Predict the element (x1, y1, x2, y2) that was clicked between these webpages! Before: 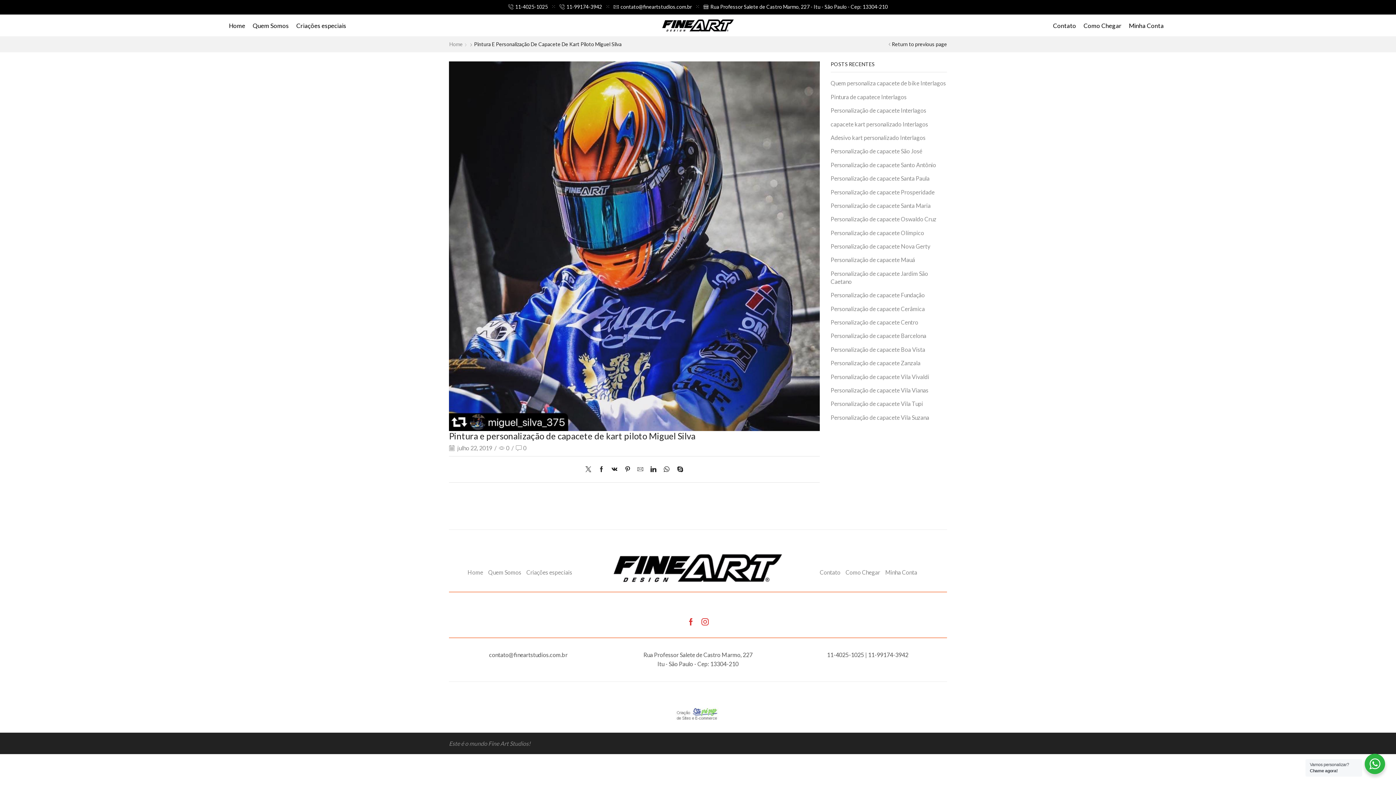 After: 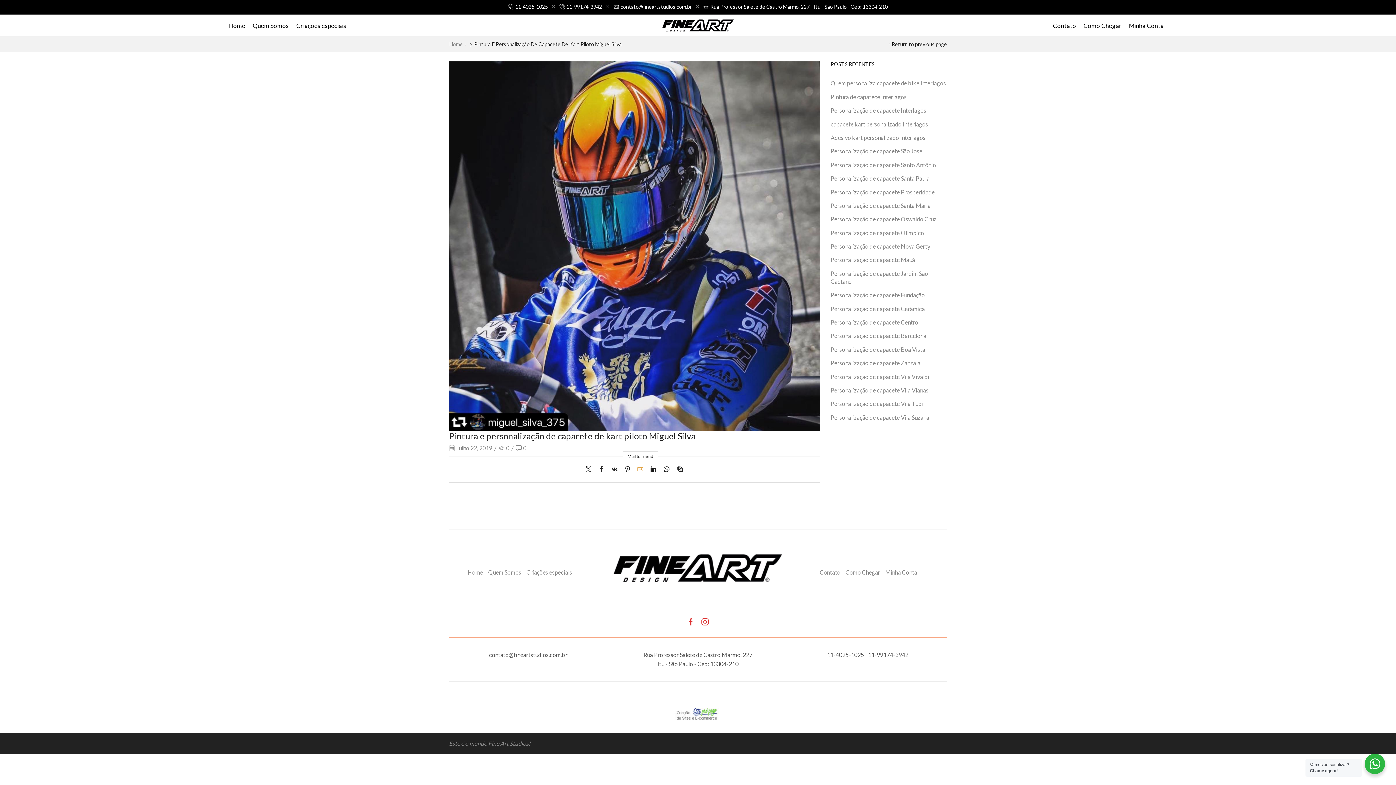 Action: bbox: (634, 464, 647, 474)